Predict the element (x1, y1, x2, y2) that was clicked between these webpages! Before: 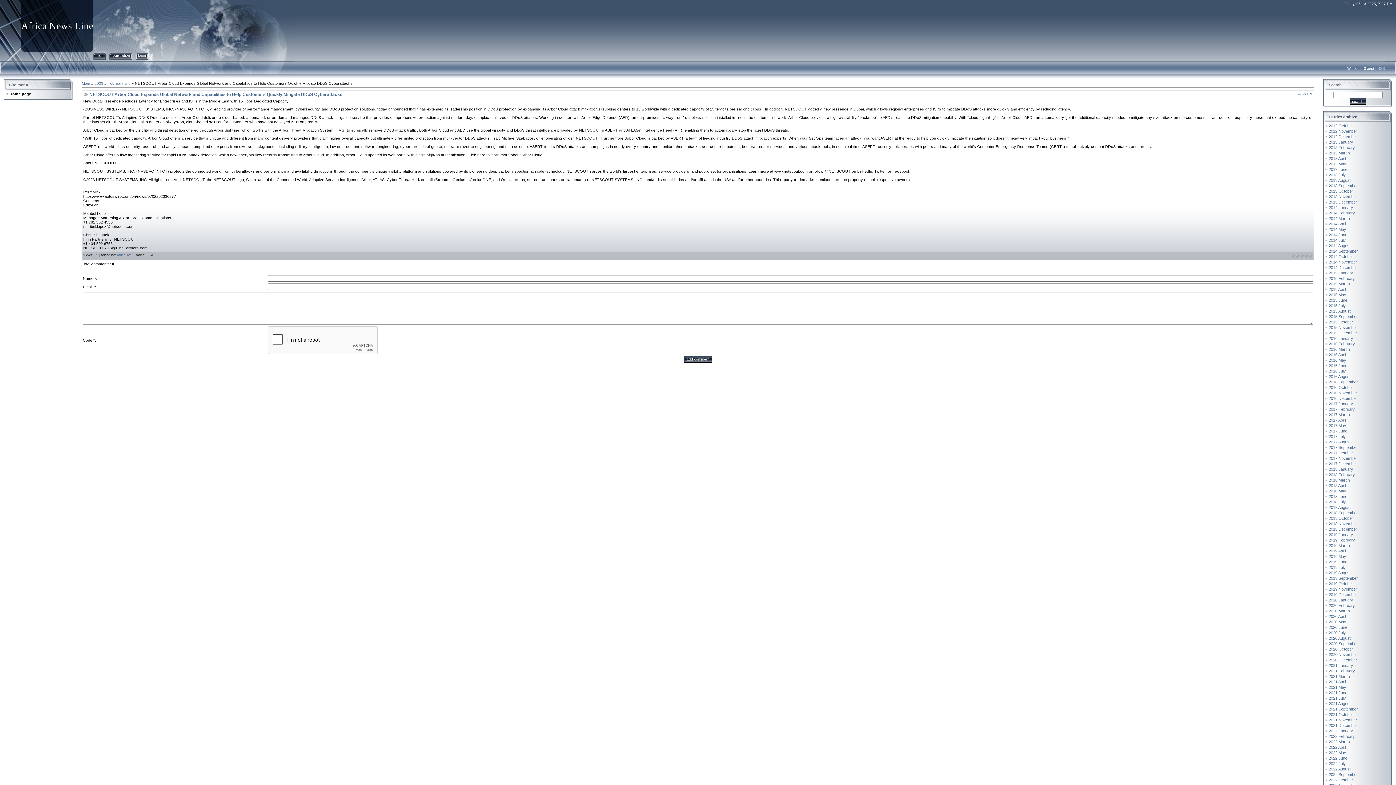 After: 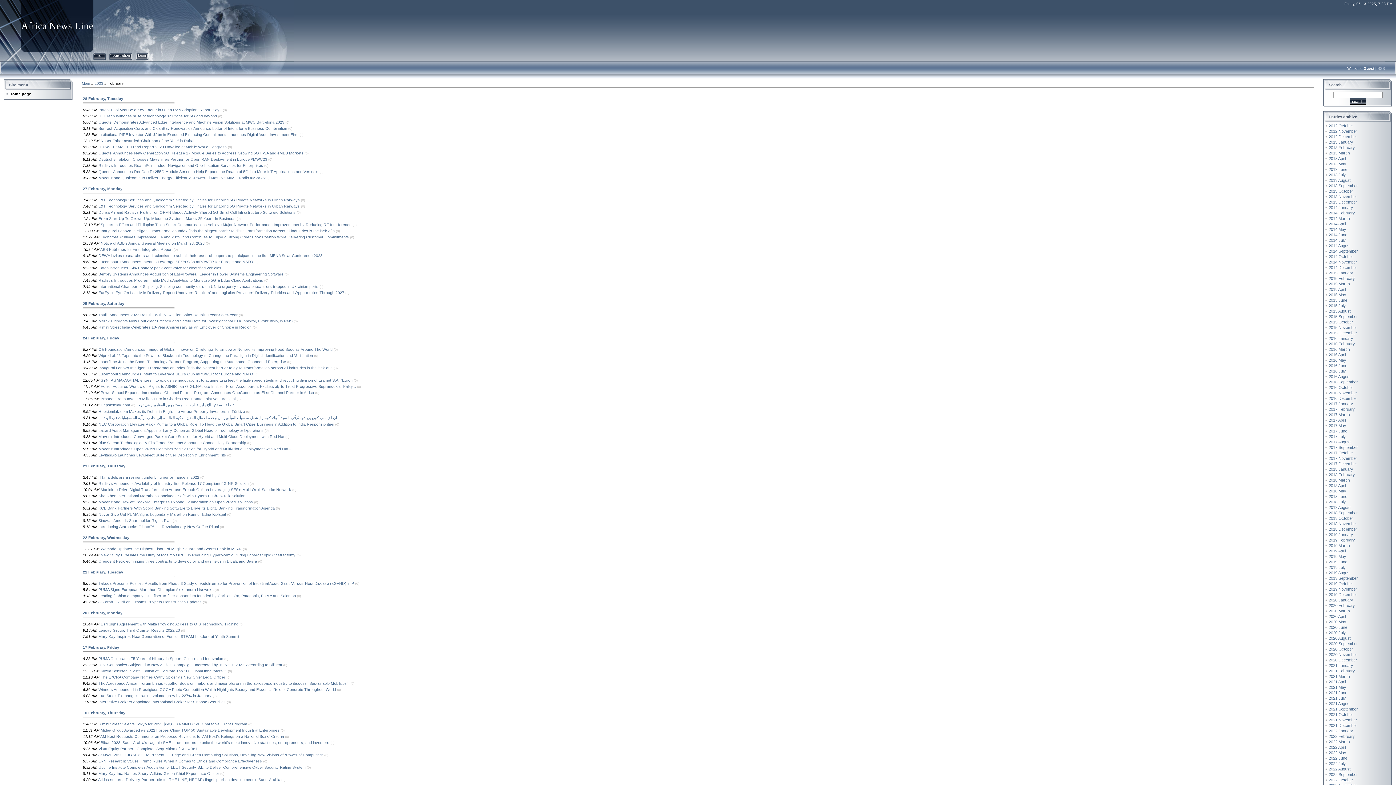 Action: bbox: (107, 81, 124, 85) label: February